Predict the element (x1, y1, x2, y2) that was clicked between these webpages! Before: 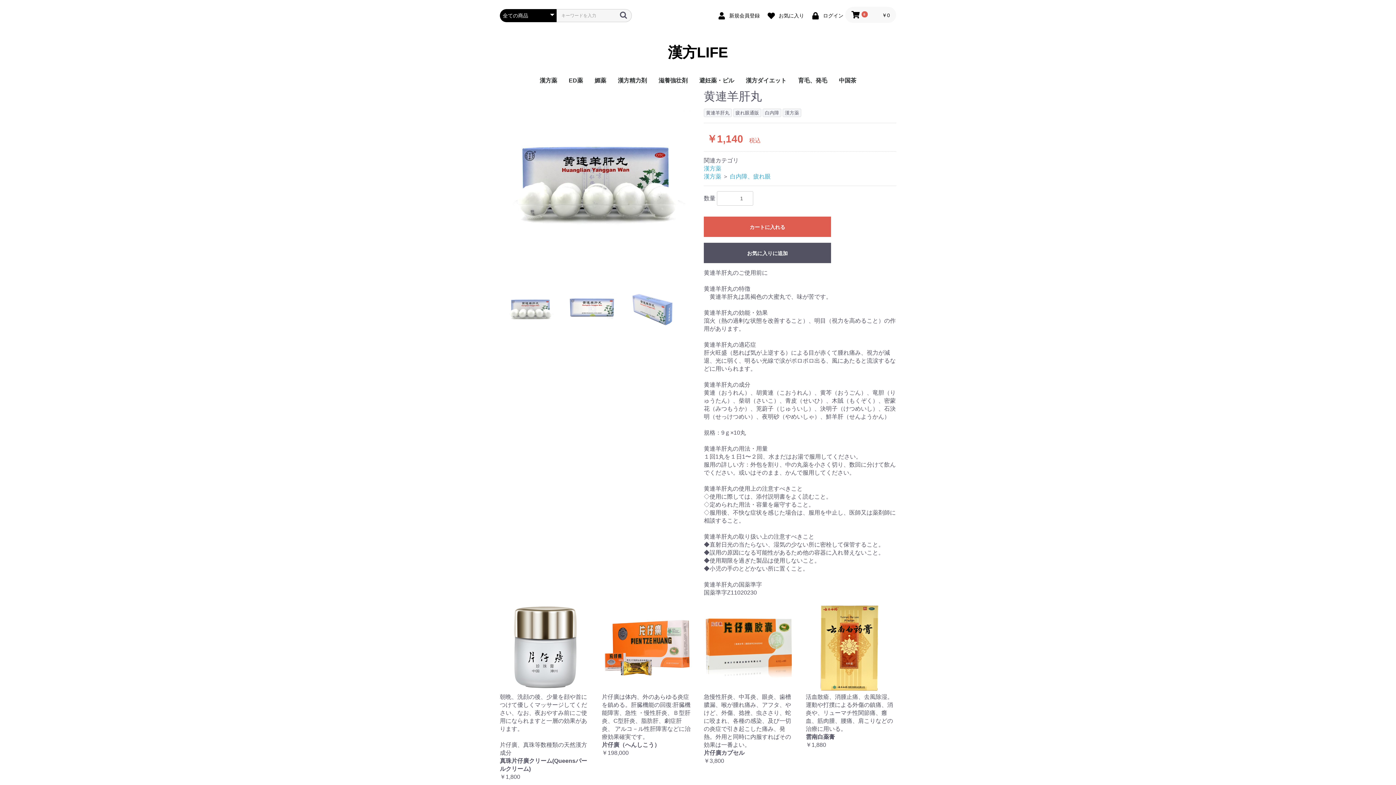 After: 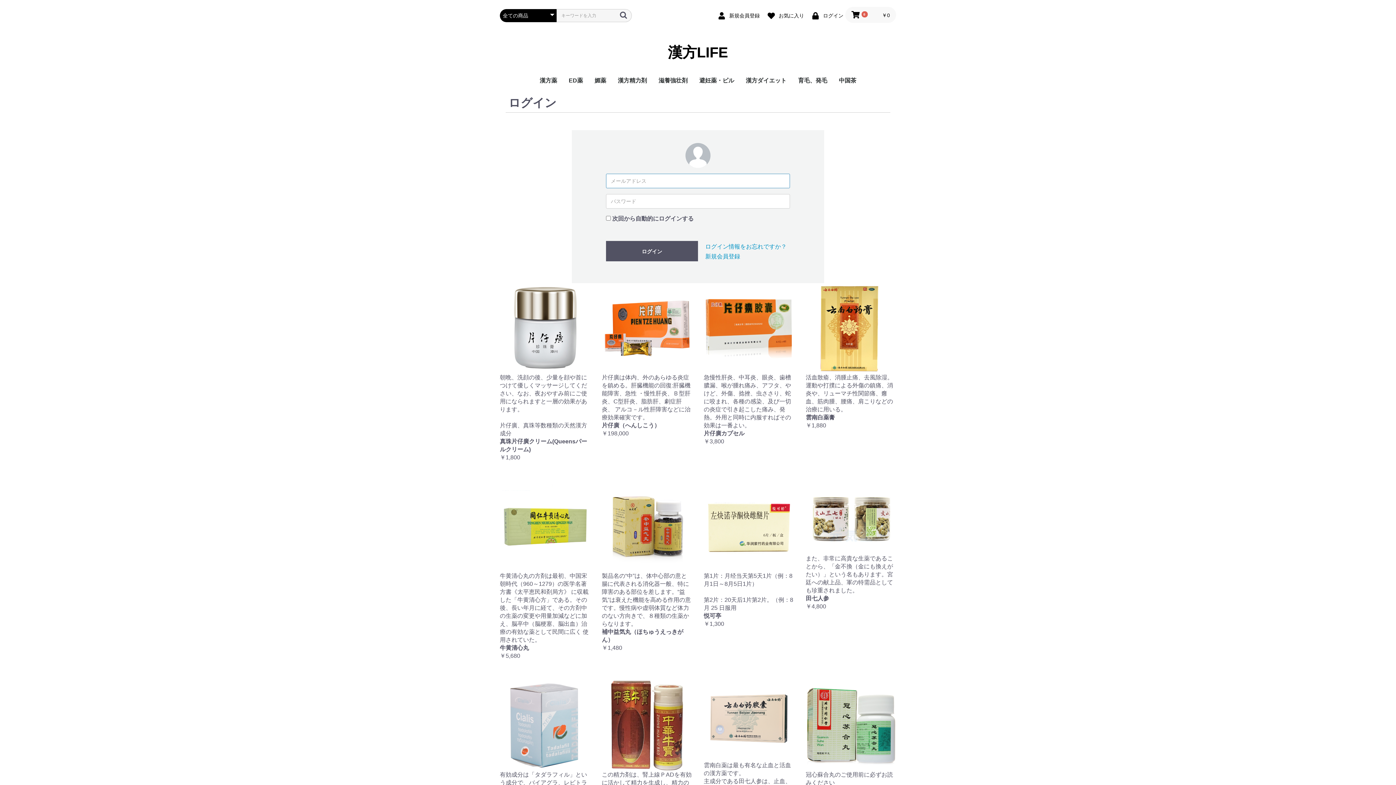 Action: bbox: (807, 9, 845, 20) label:  ログイン